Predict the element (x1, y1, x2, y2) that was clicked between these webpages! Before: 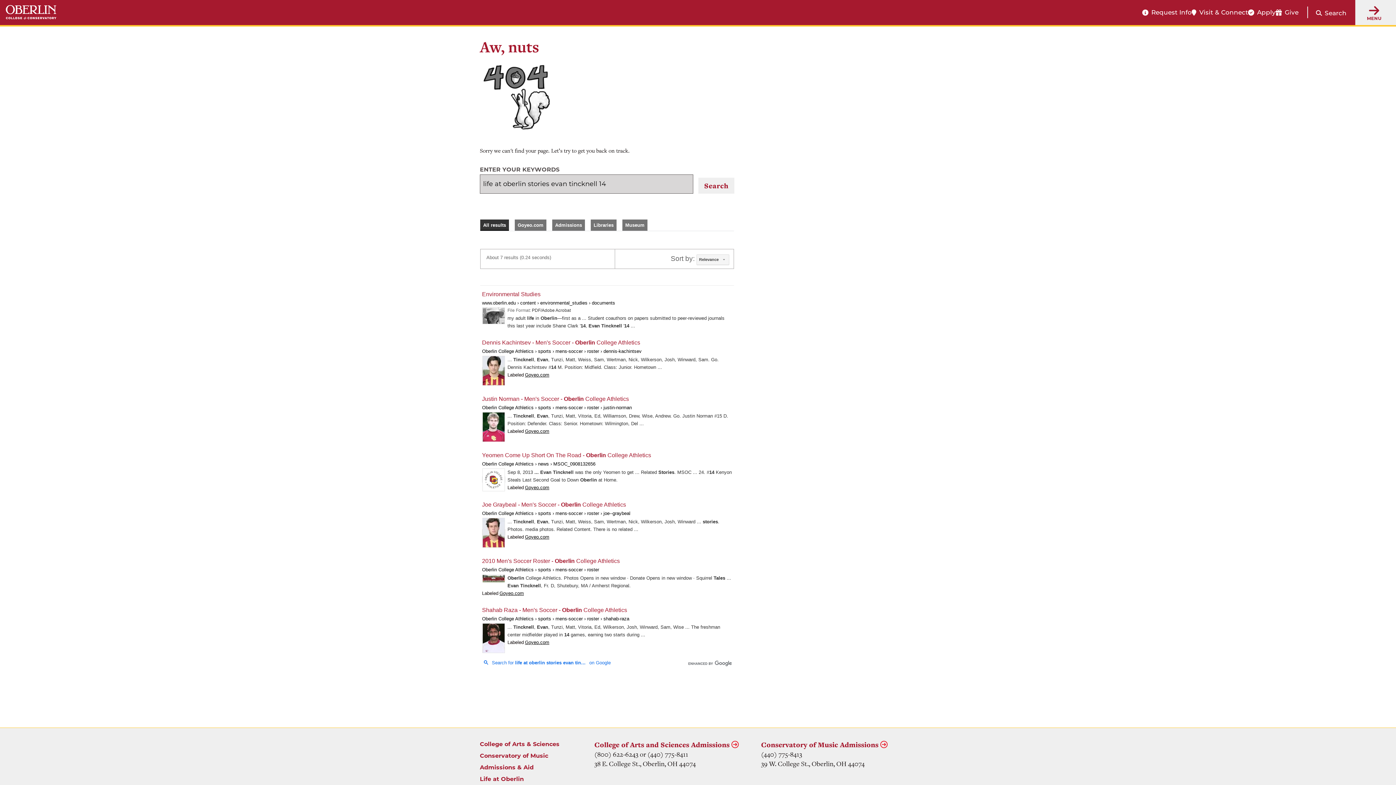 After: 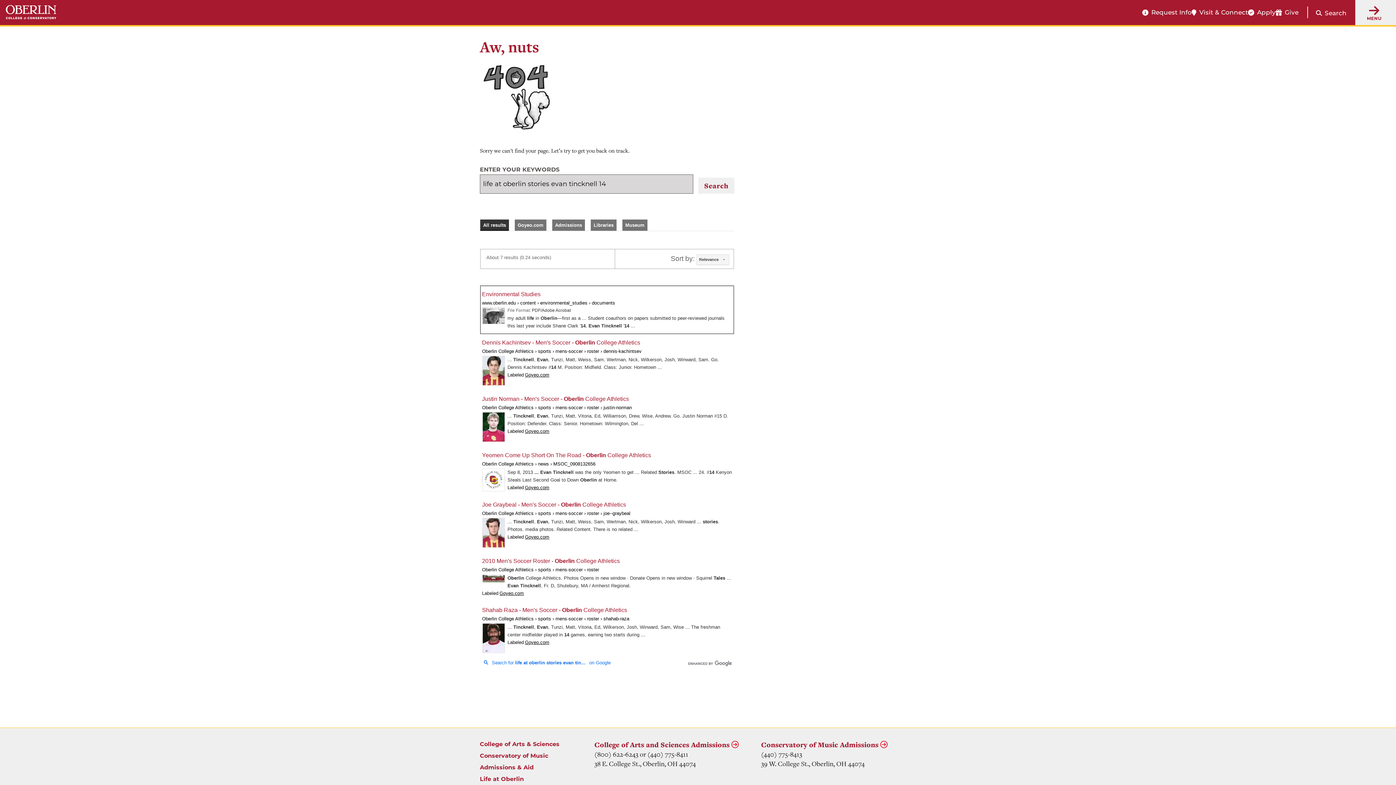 Action: bbox: (482, 291, 540, 297) label: Environmental Studies